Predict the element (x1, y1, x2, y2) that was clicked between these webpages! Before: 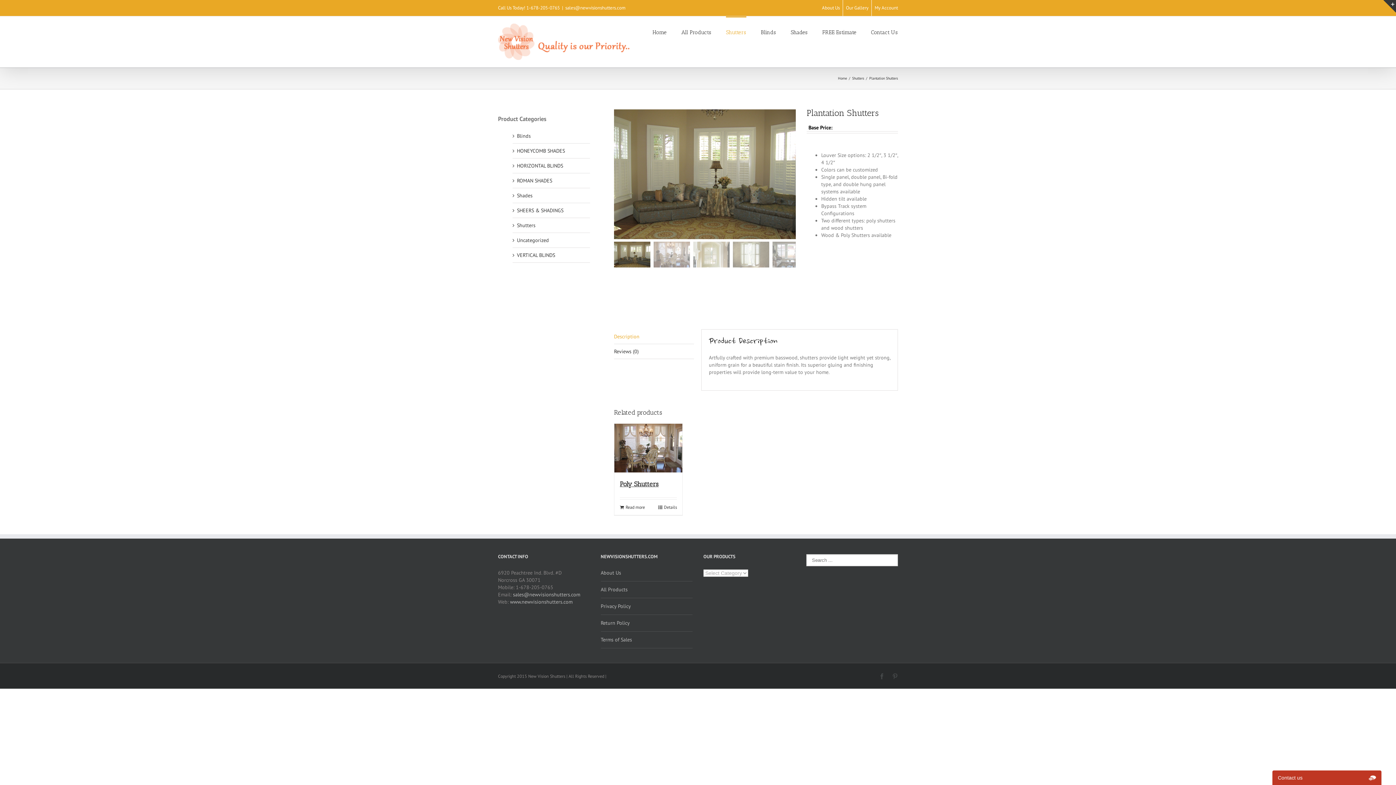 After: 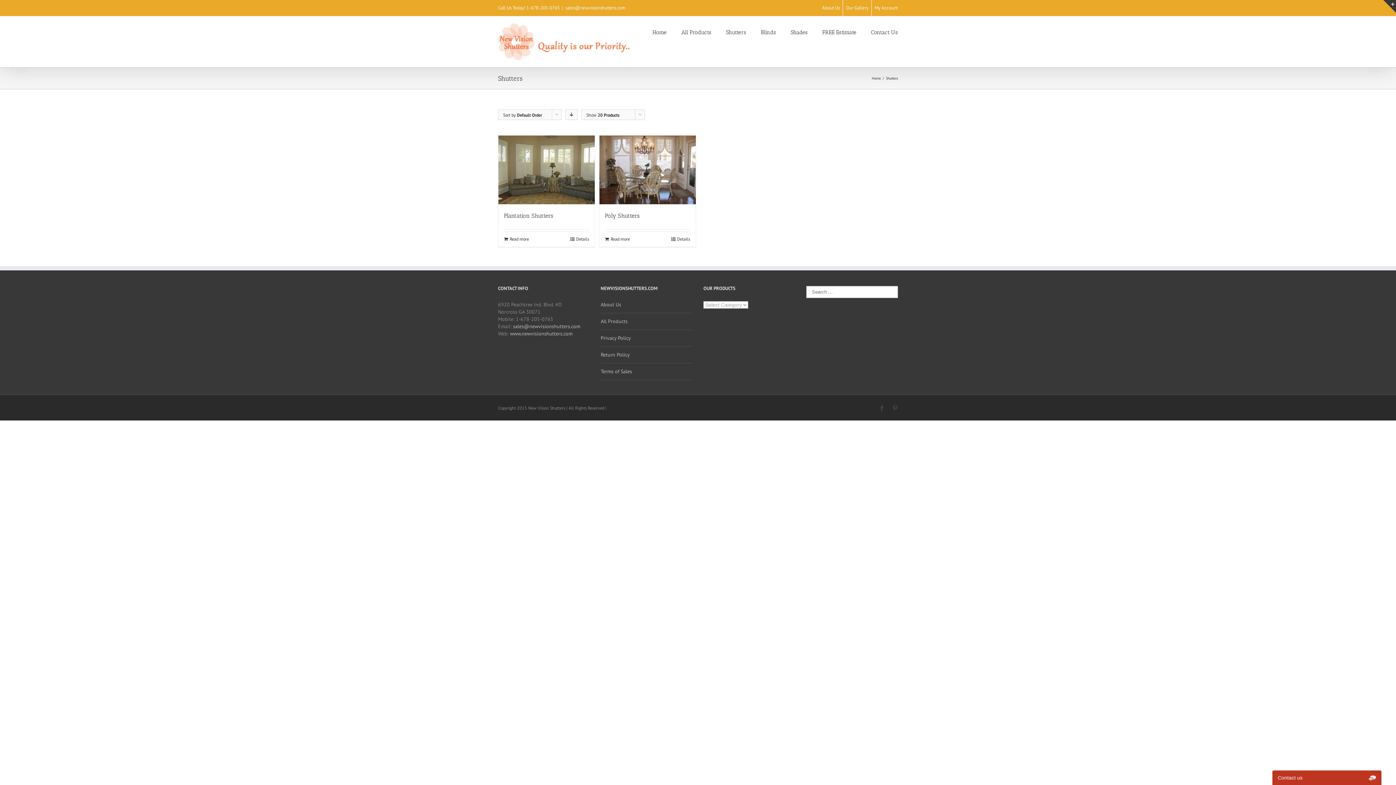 Action: label: Shutters bbox: (852, 76, 866, 80)